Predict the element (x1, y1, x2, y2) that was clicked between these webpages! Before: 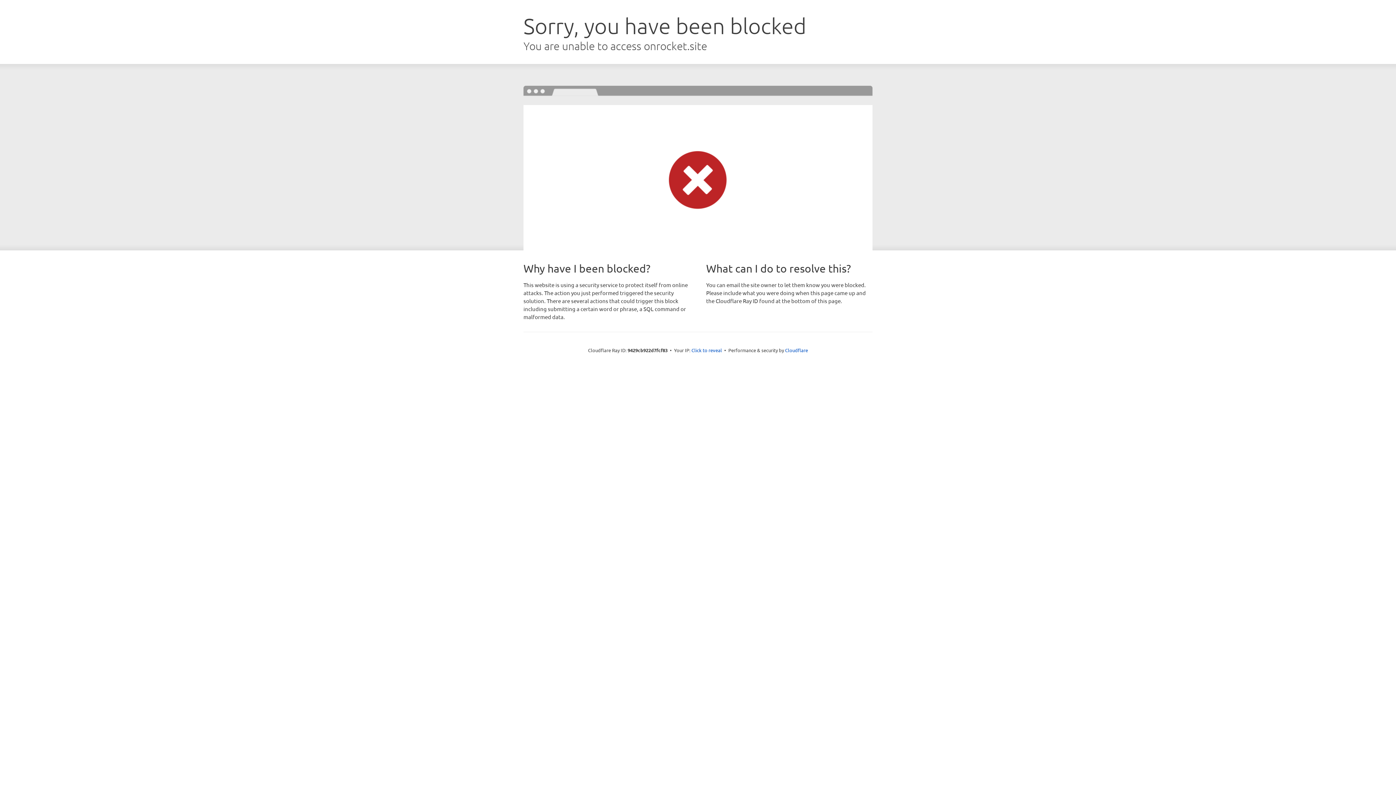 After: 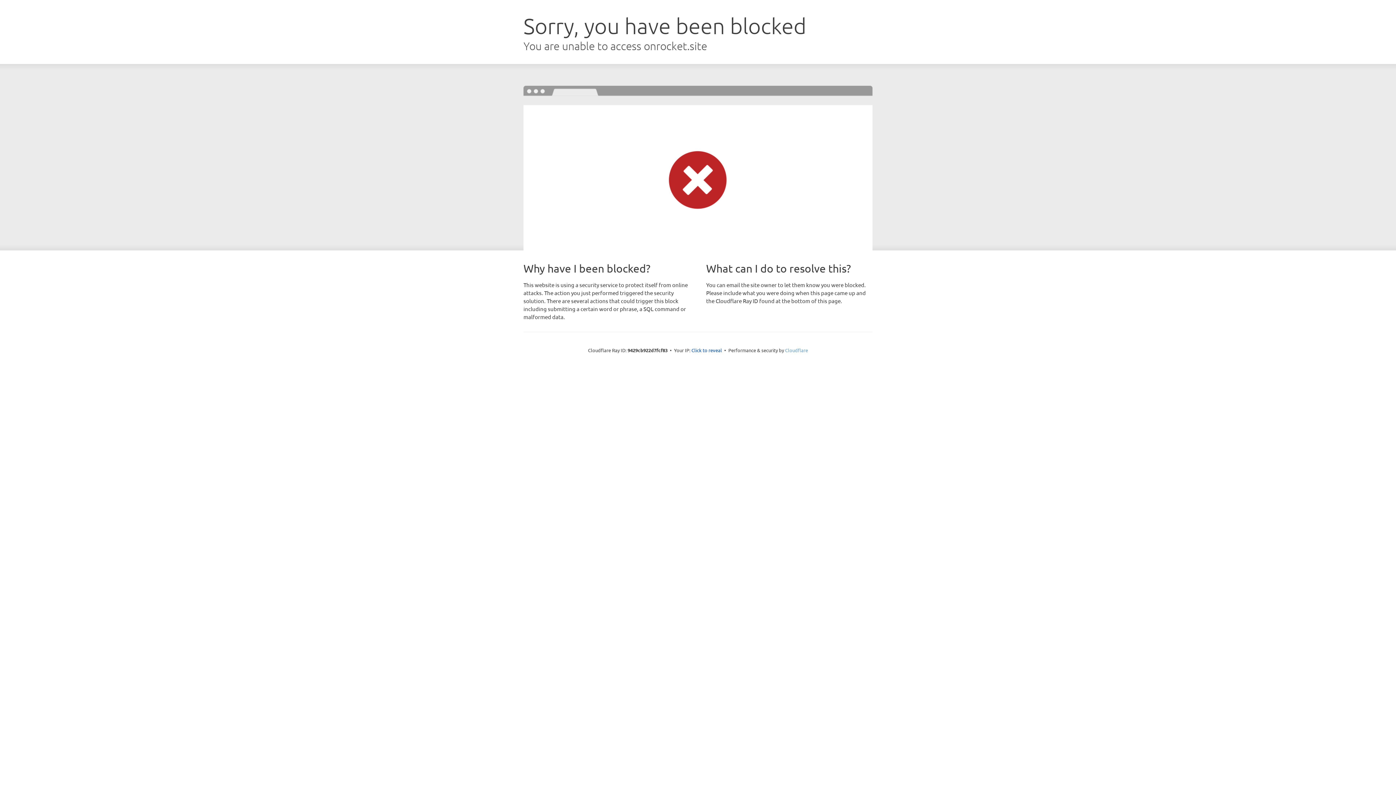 Action: label: Cloudflare bbox: (785, 347, 808, 353)